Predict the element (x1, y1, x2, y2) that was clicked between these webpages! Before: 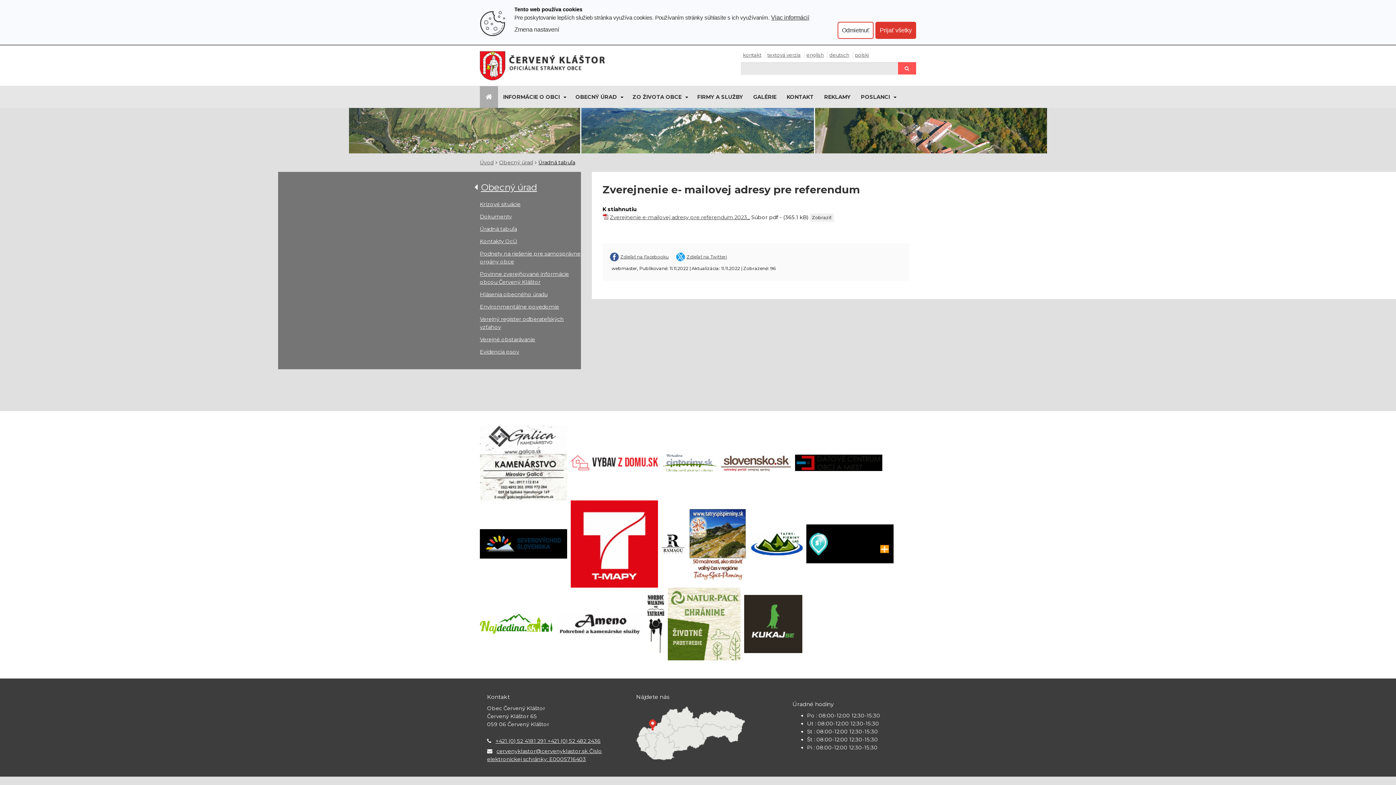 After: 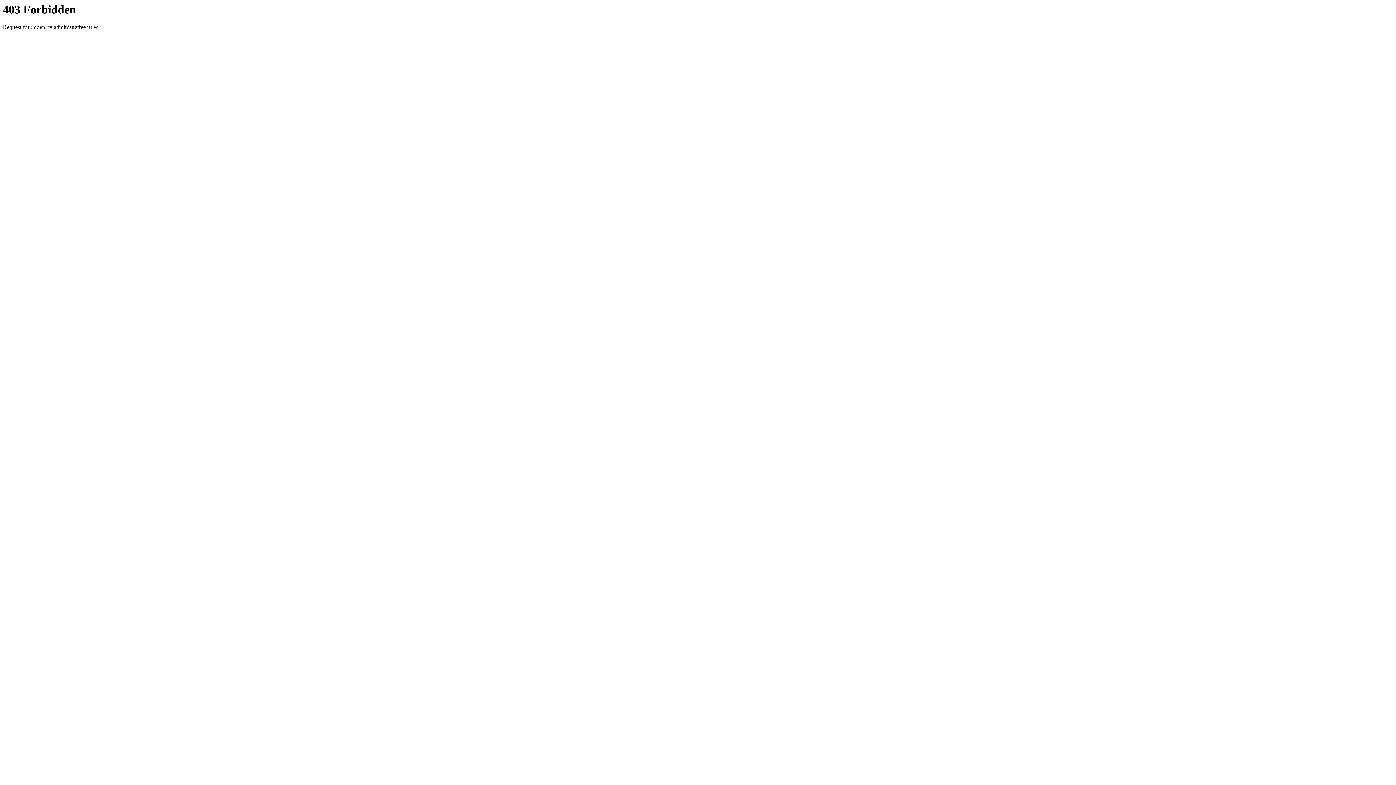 Action: bbox: (751, 540, 802, 547)